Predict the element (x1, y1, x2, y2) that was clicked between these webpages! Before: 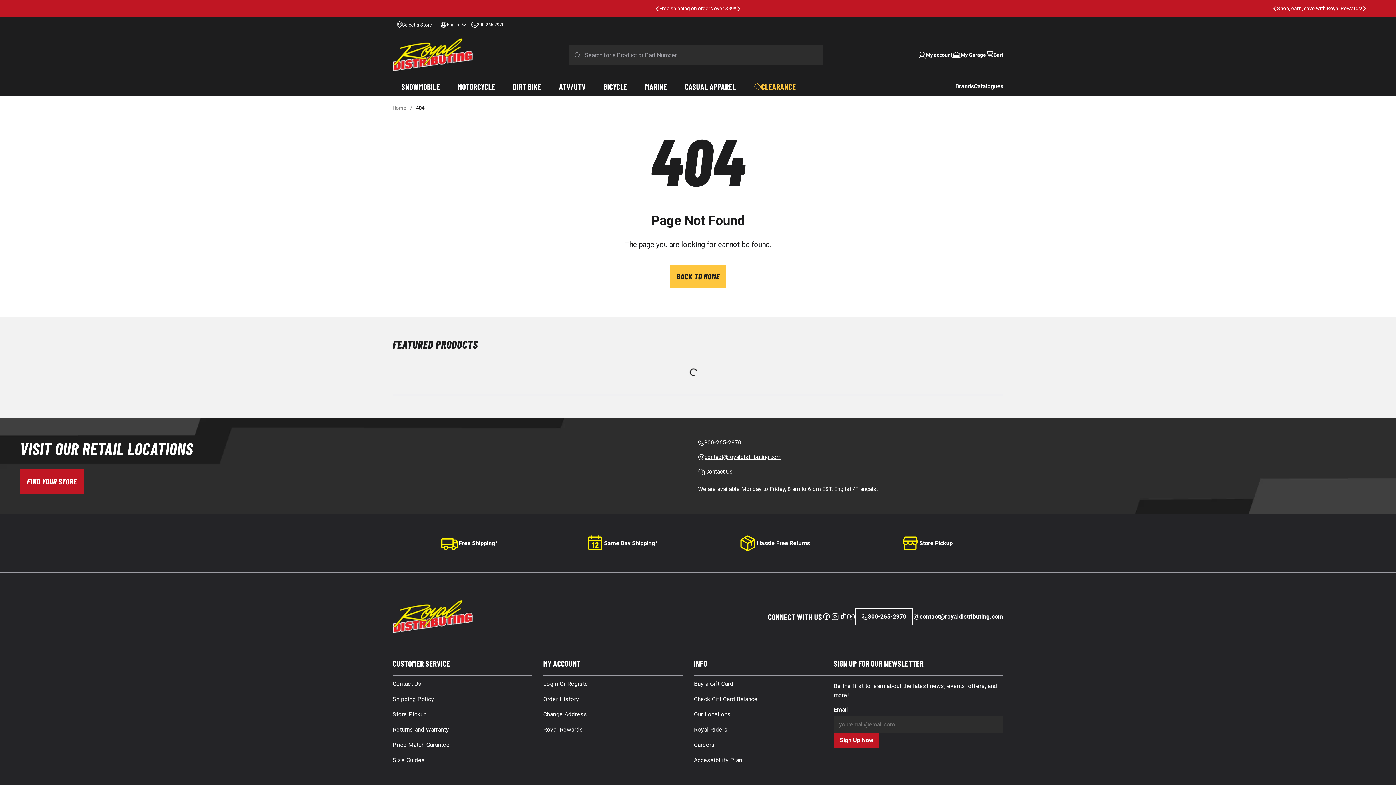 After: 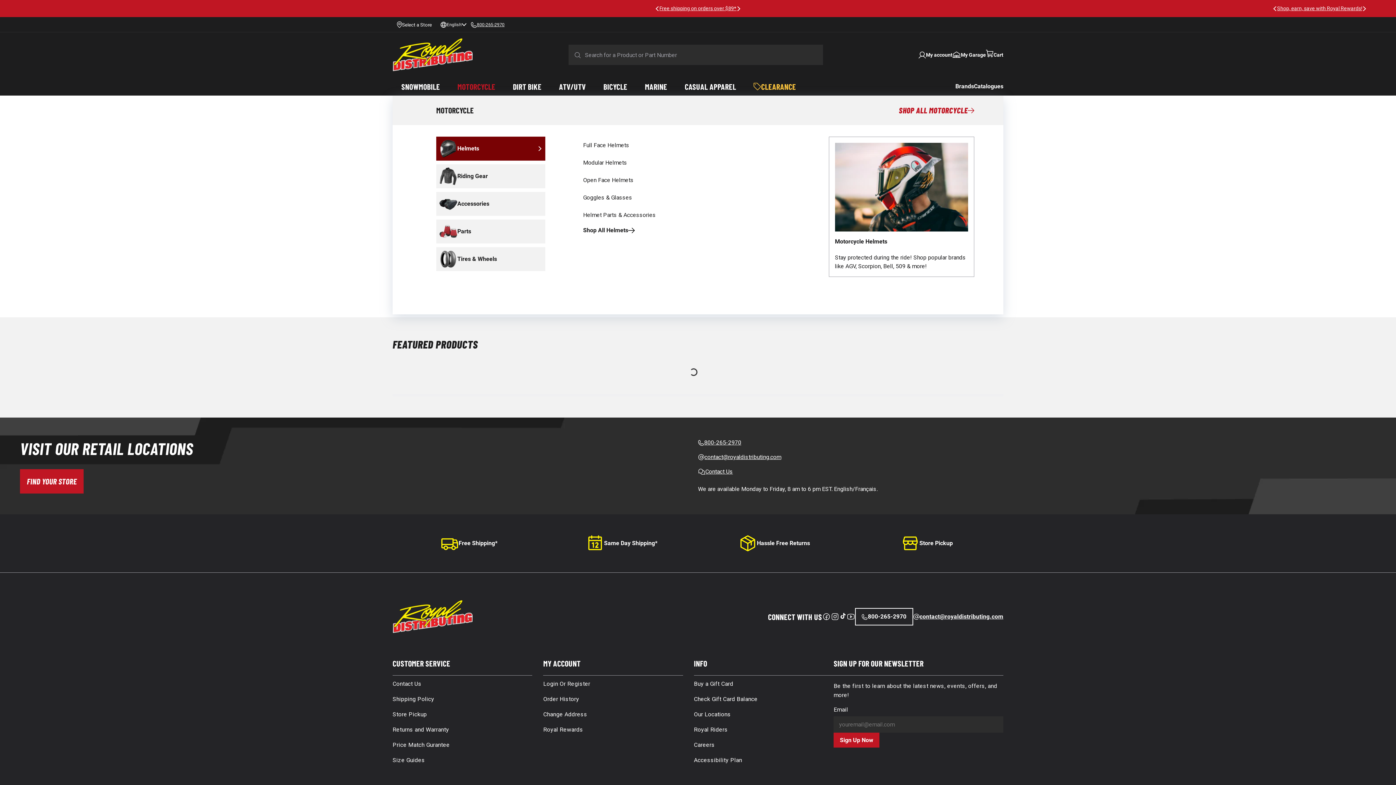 Action: bbox: (448, 77, 504, 95) label: MOTORCYCLE